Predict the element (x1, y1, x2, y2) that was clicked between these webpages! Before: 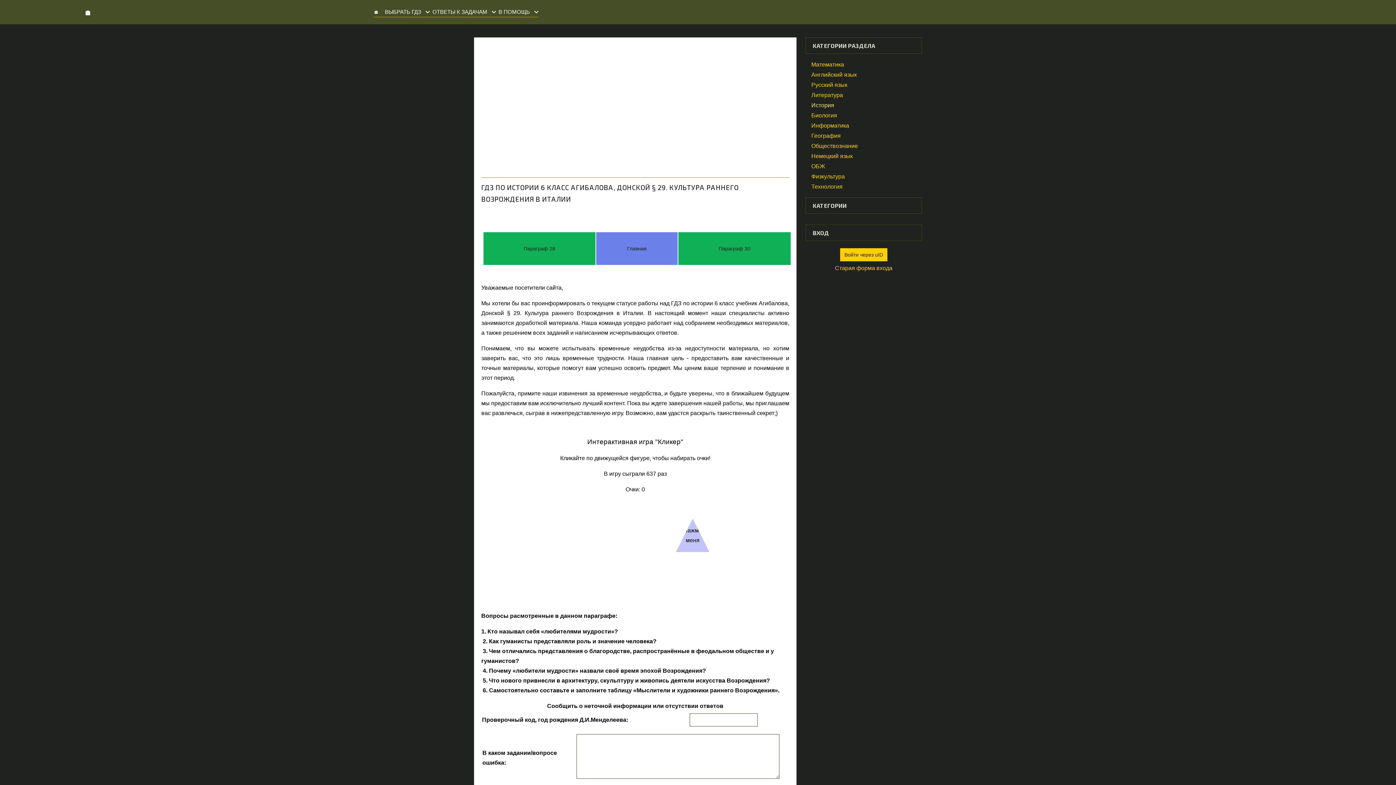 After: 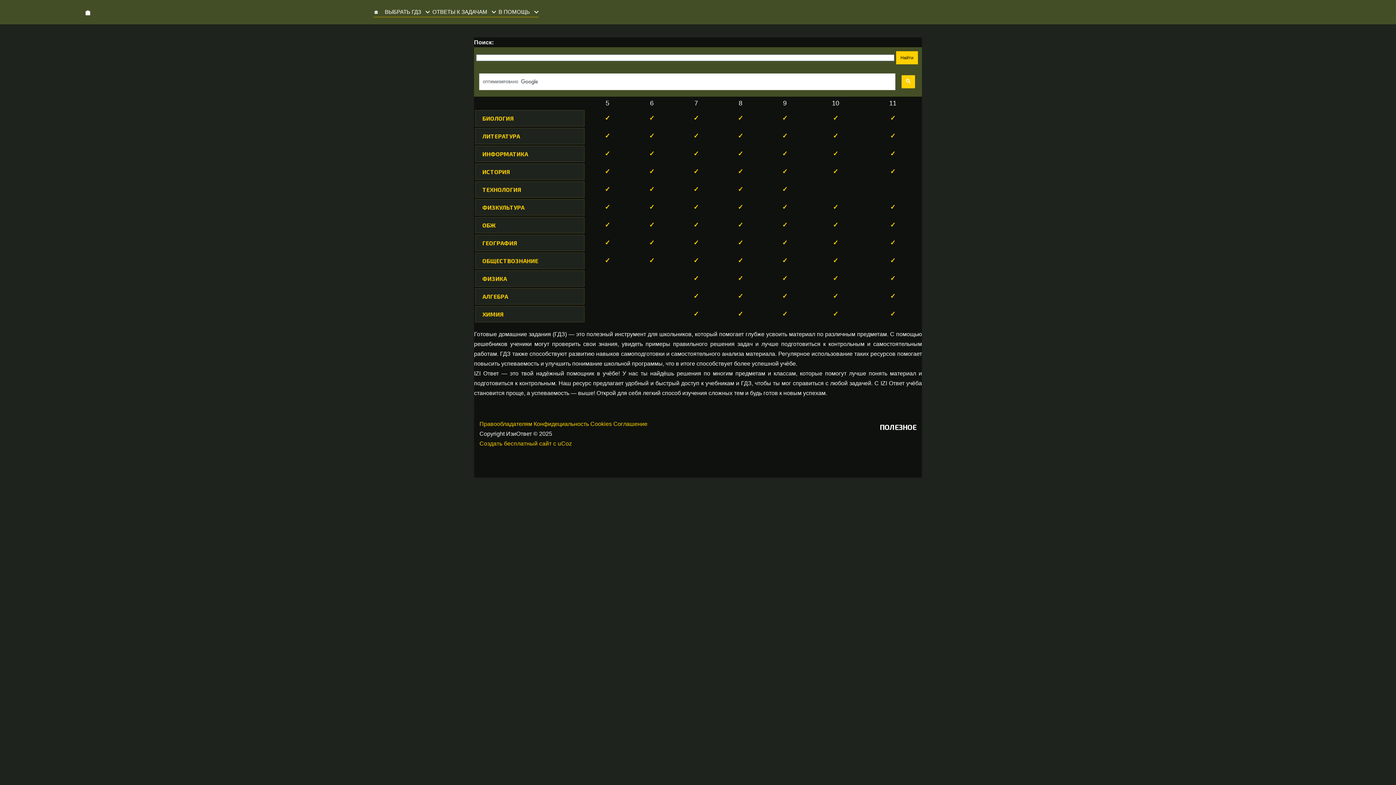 Action: bbox: (384, 7, 426, 16) label: ВЫБРАТЬ ГДЗ